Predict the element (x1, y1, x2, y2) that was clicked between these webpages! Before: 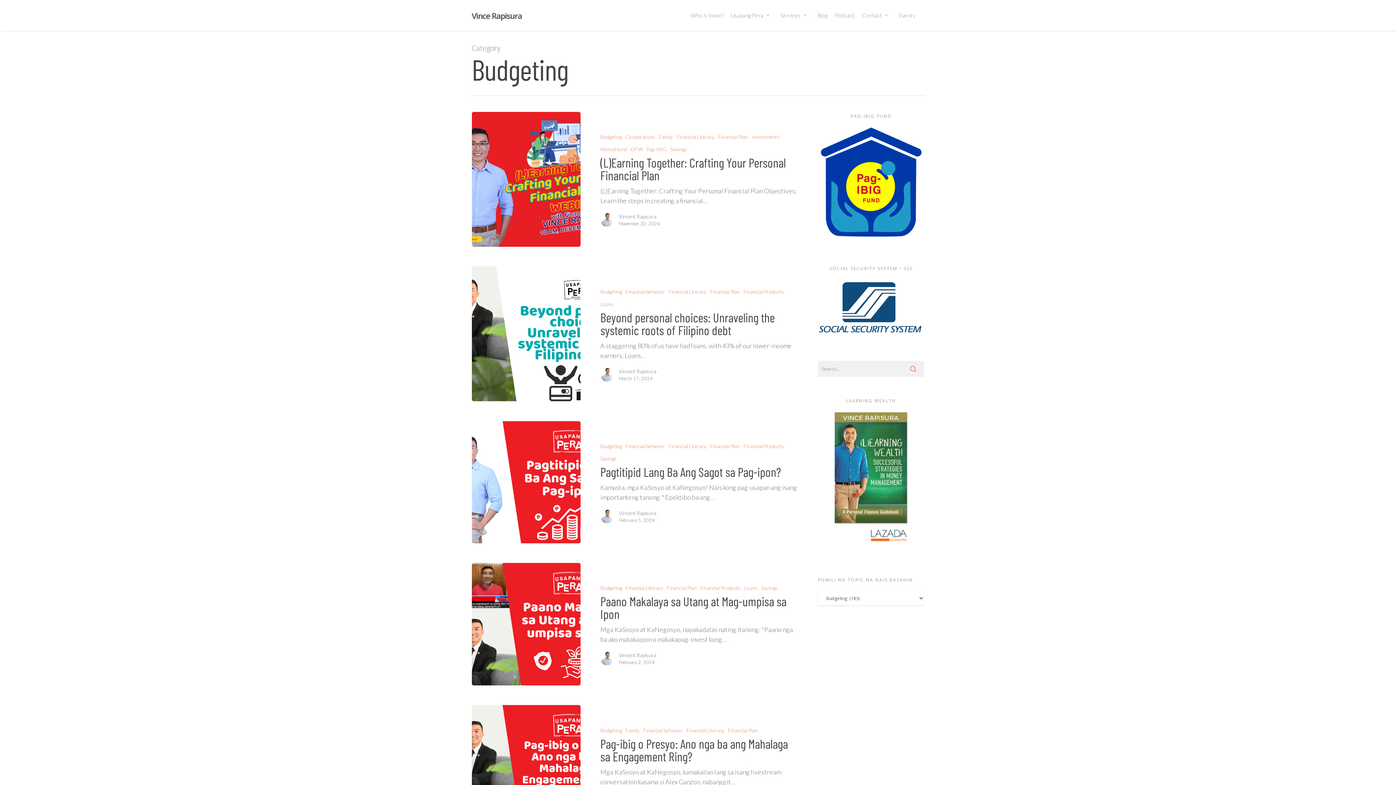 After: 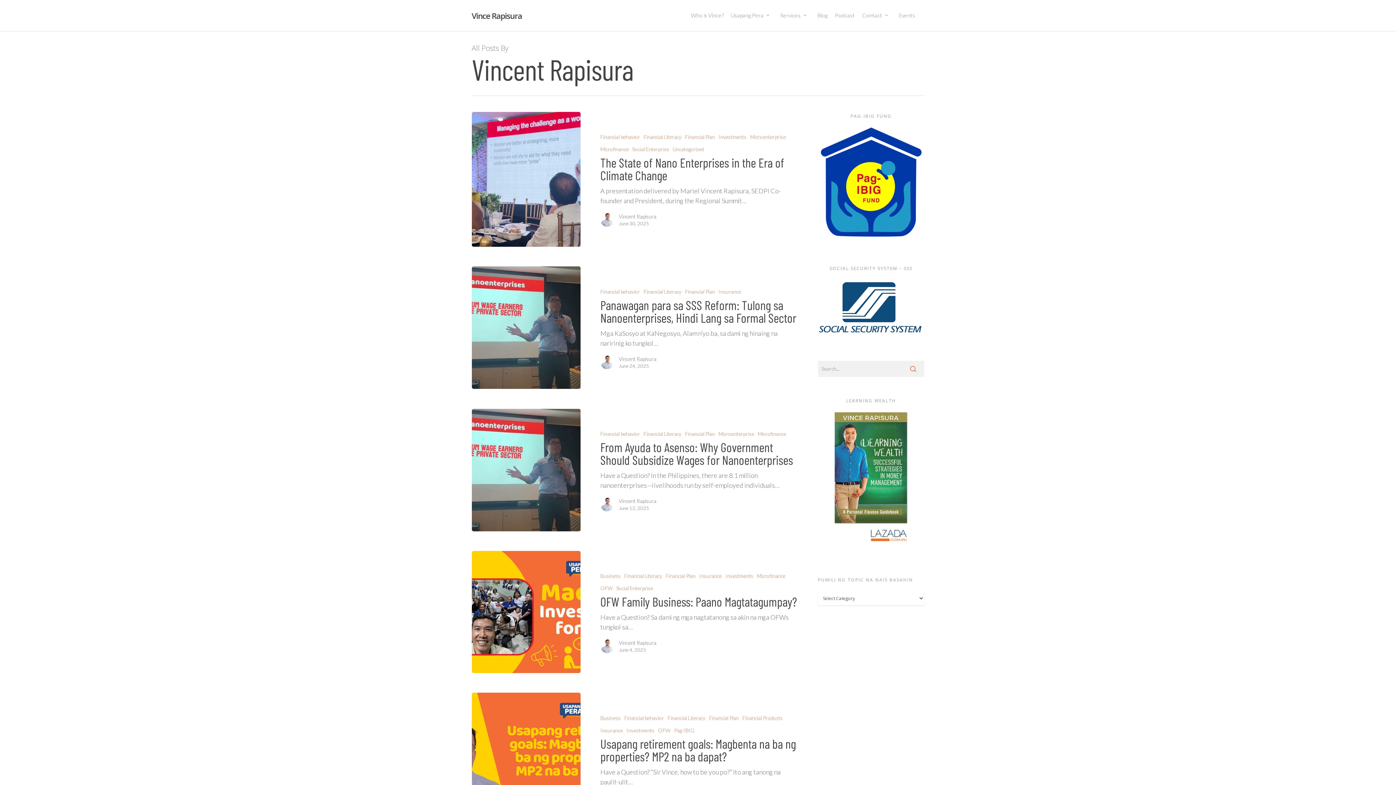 Action: bbox: (619, 367, 656, 375) label: Vincent Rapisura